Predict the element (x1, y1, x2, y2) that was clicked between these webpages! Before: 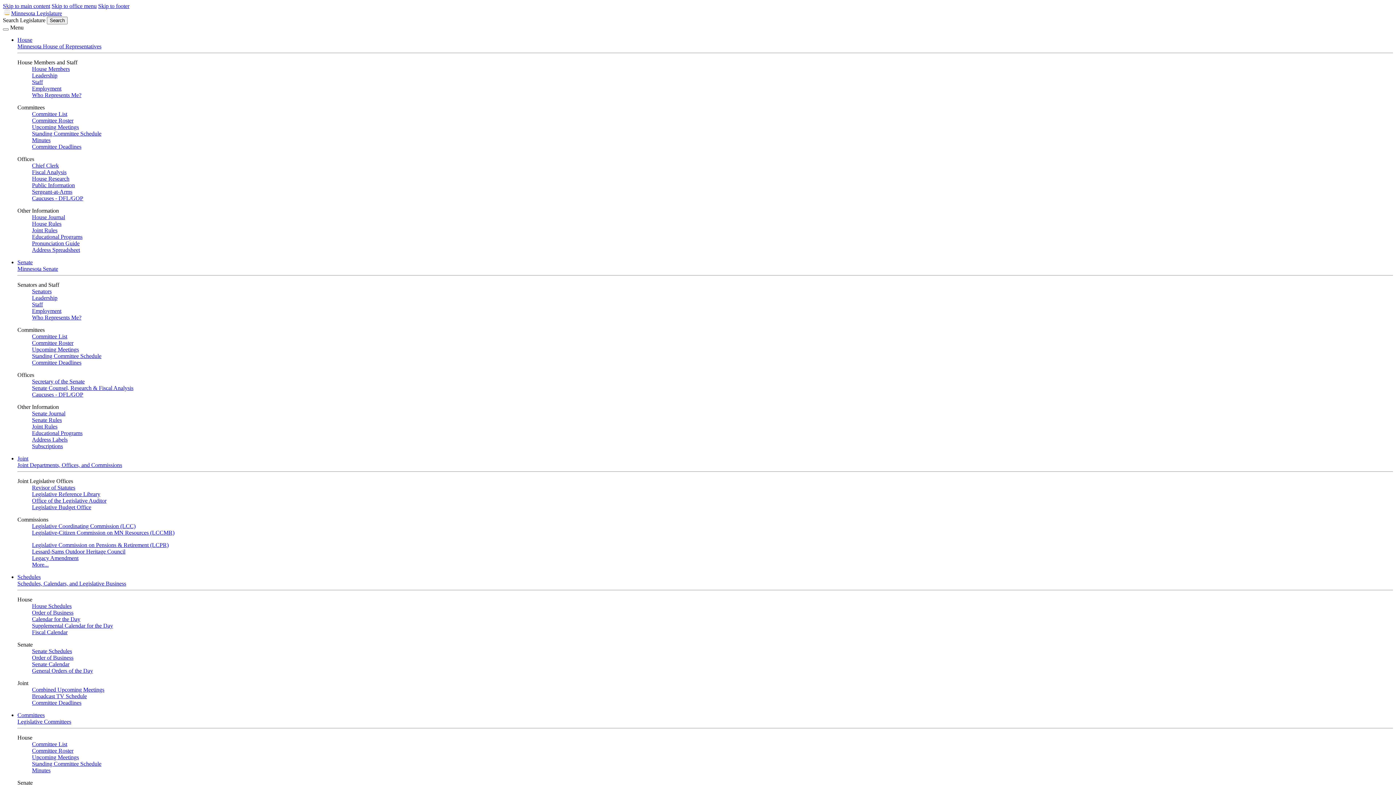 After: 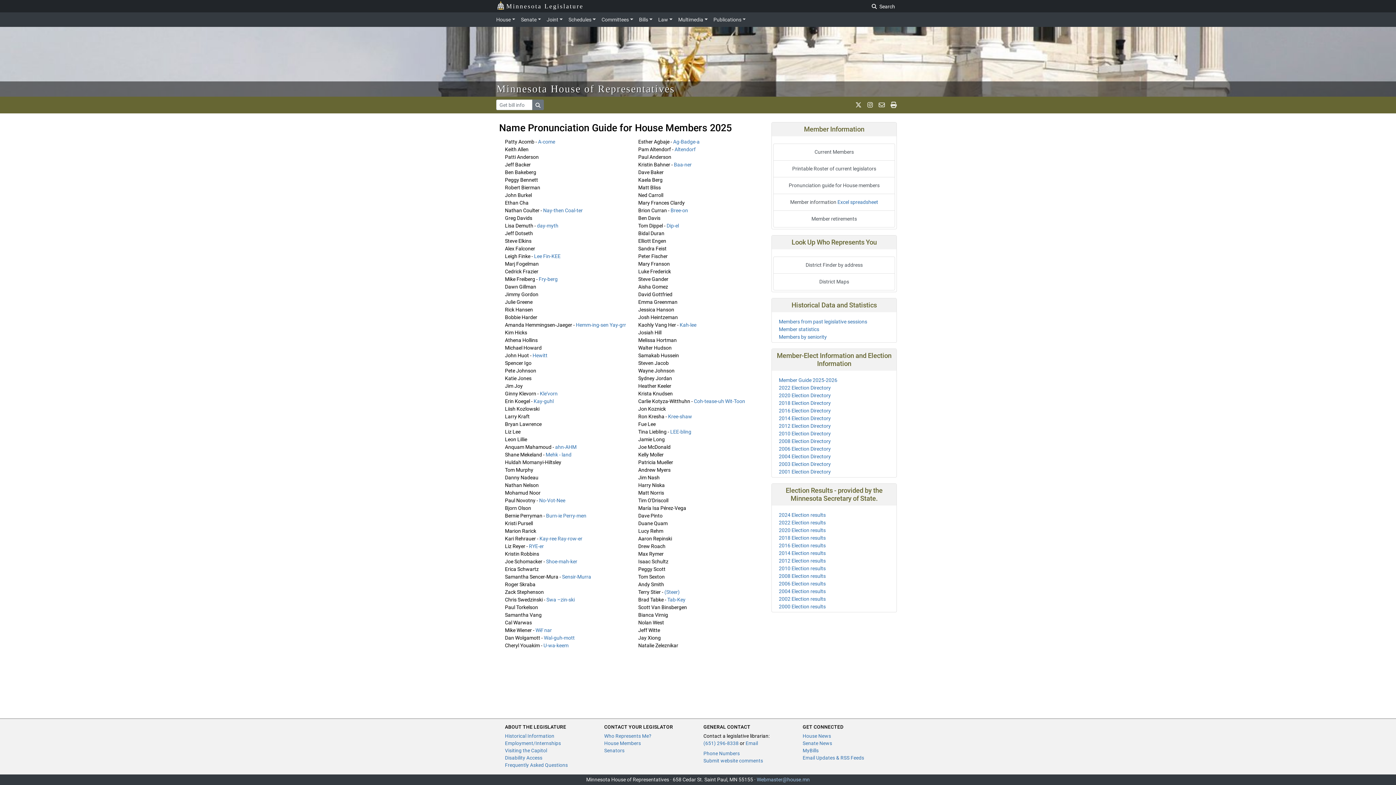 Action: label: Pronunciation Guide bbox: (32, 240, 79, 246)